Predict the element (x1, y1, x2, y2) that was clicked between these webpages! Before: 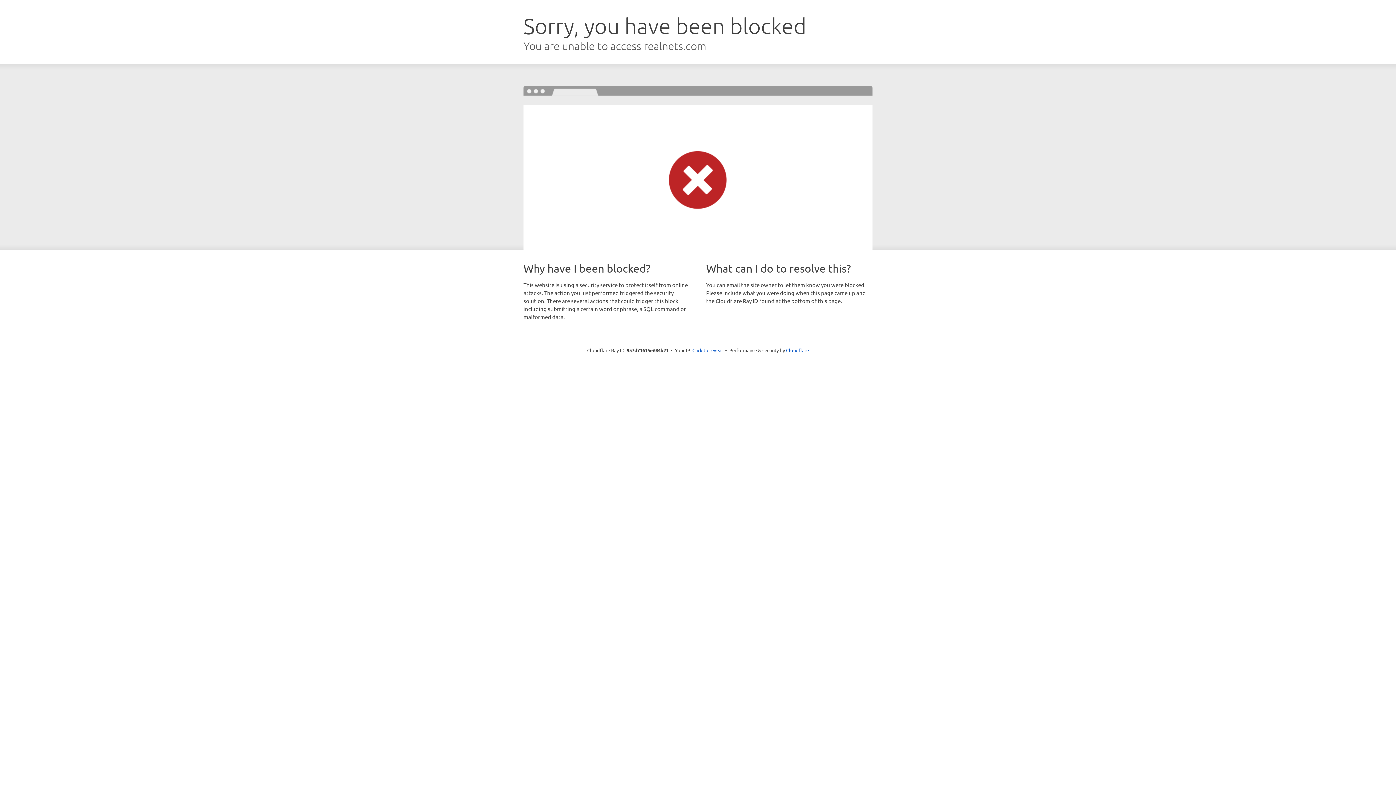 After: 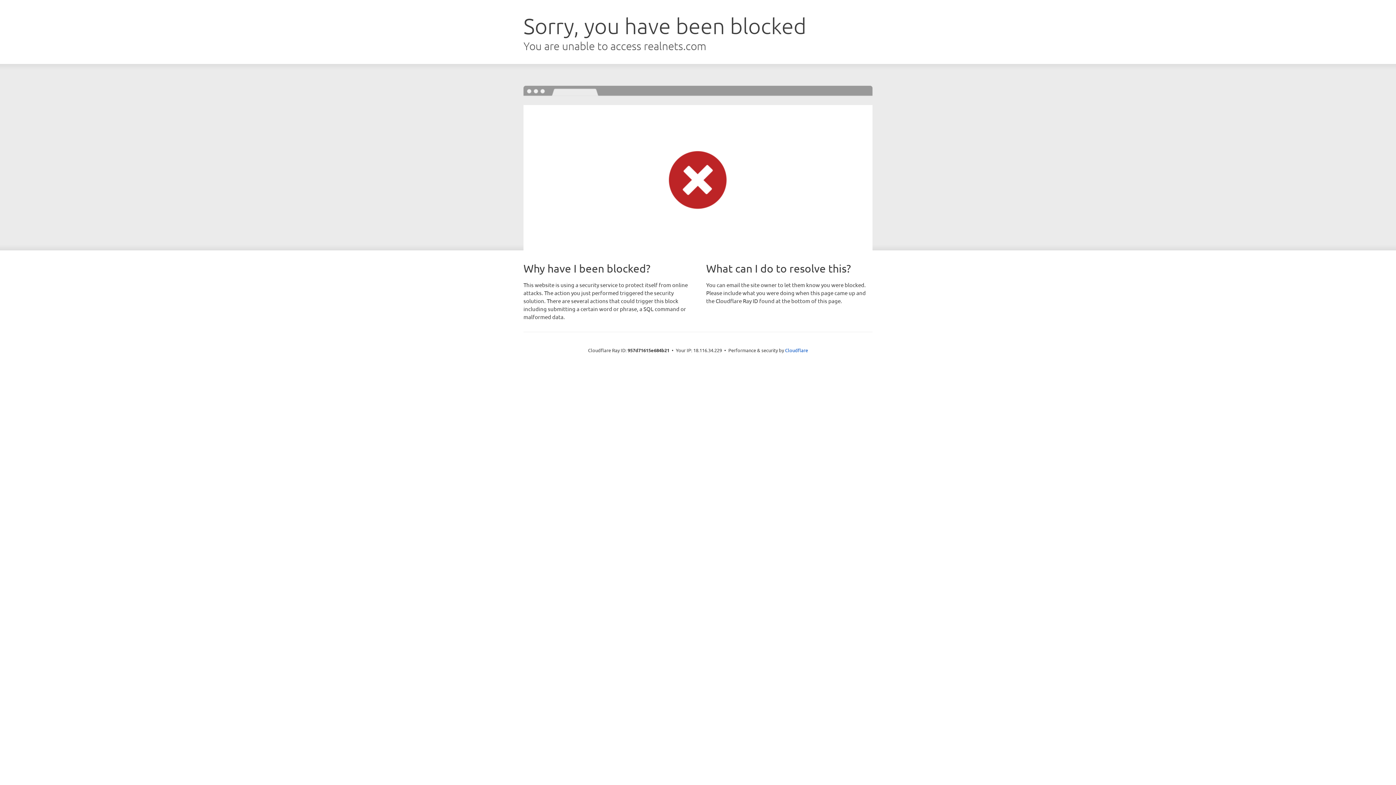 Action: label: Click to reveal bbox: (692, 346, 723, 353)